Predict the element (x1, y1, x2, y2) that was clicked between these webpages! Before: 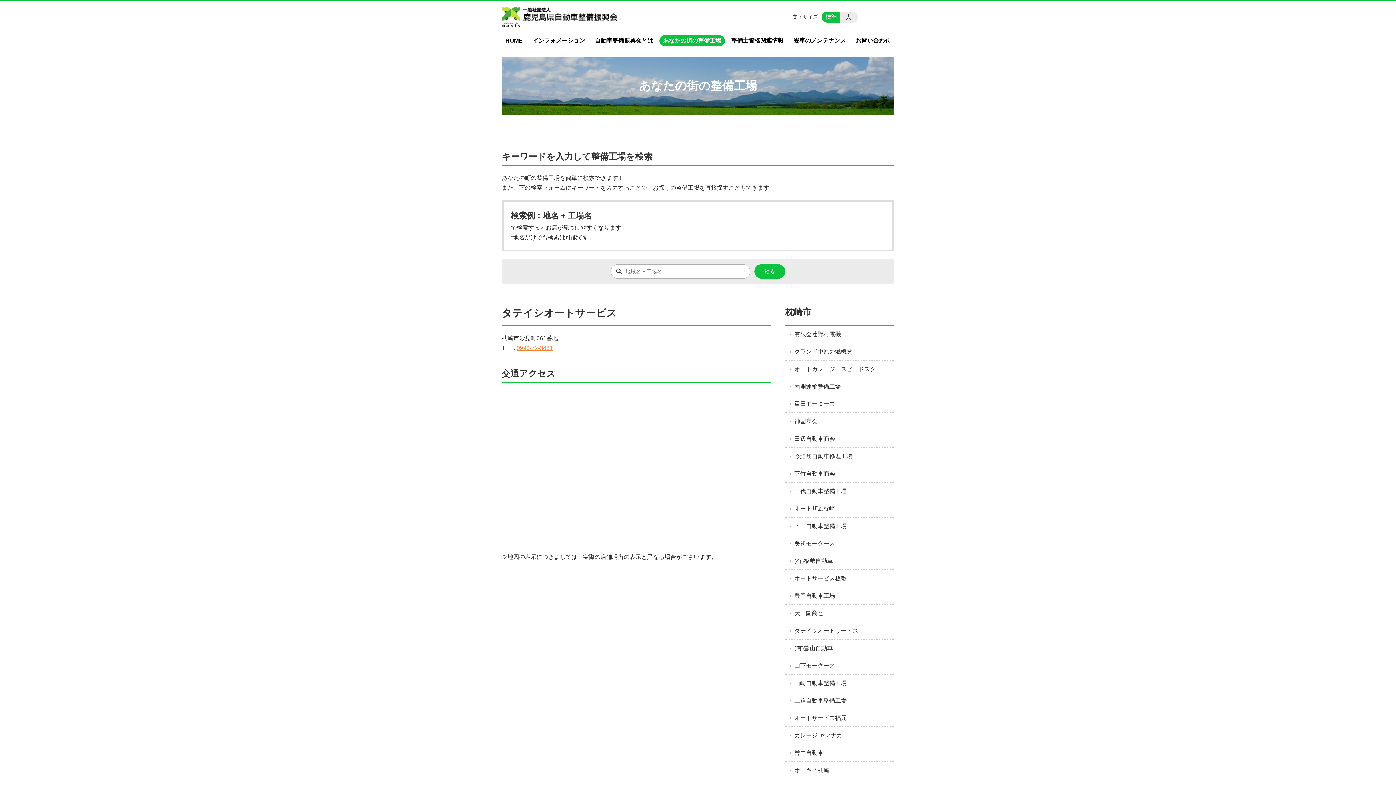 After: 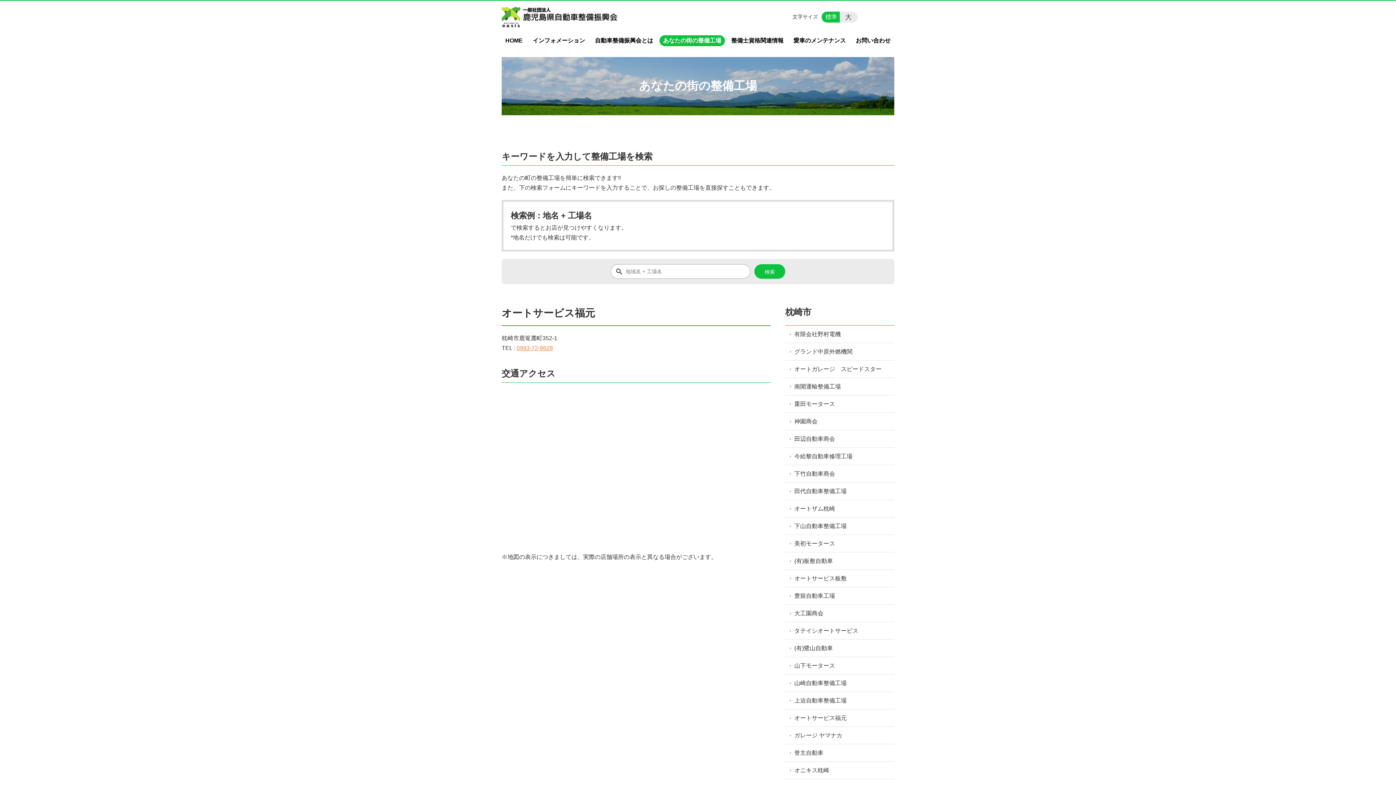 Action: label: オートサービス福元 bbox: (785, 709, 894, 726)